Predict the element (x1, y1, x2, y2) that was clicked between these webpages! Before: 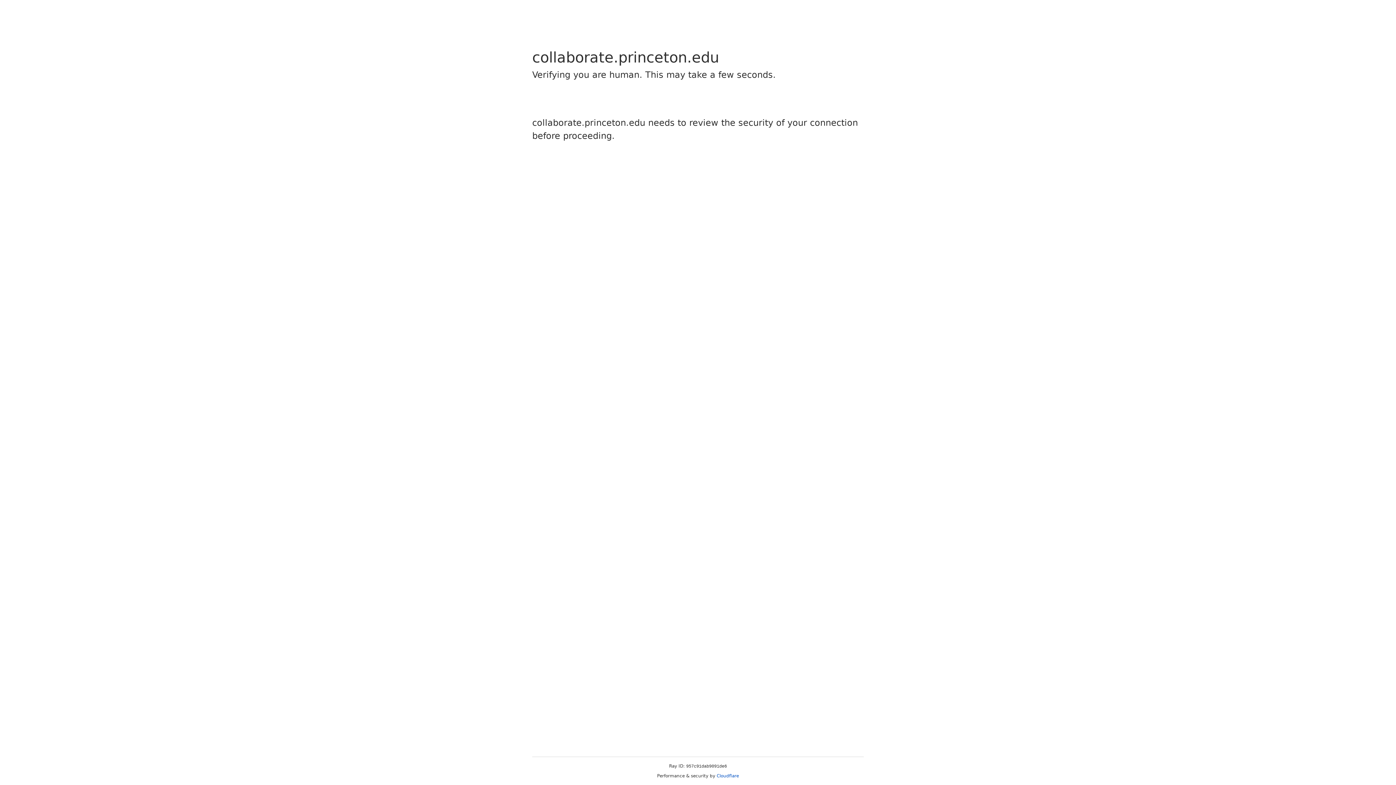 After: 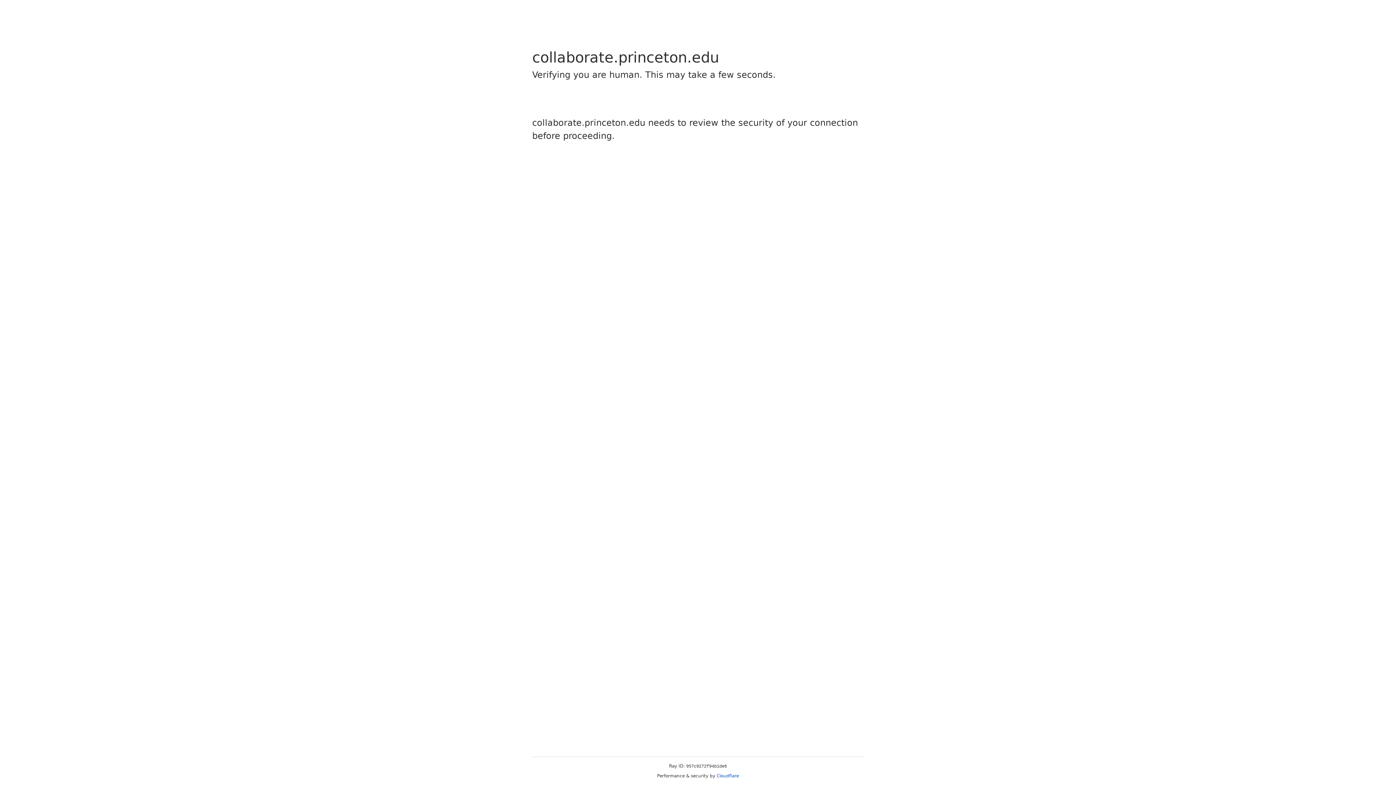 Action: label: Cloudflare bbox: (716, 773, 739, 778)